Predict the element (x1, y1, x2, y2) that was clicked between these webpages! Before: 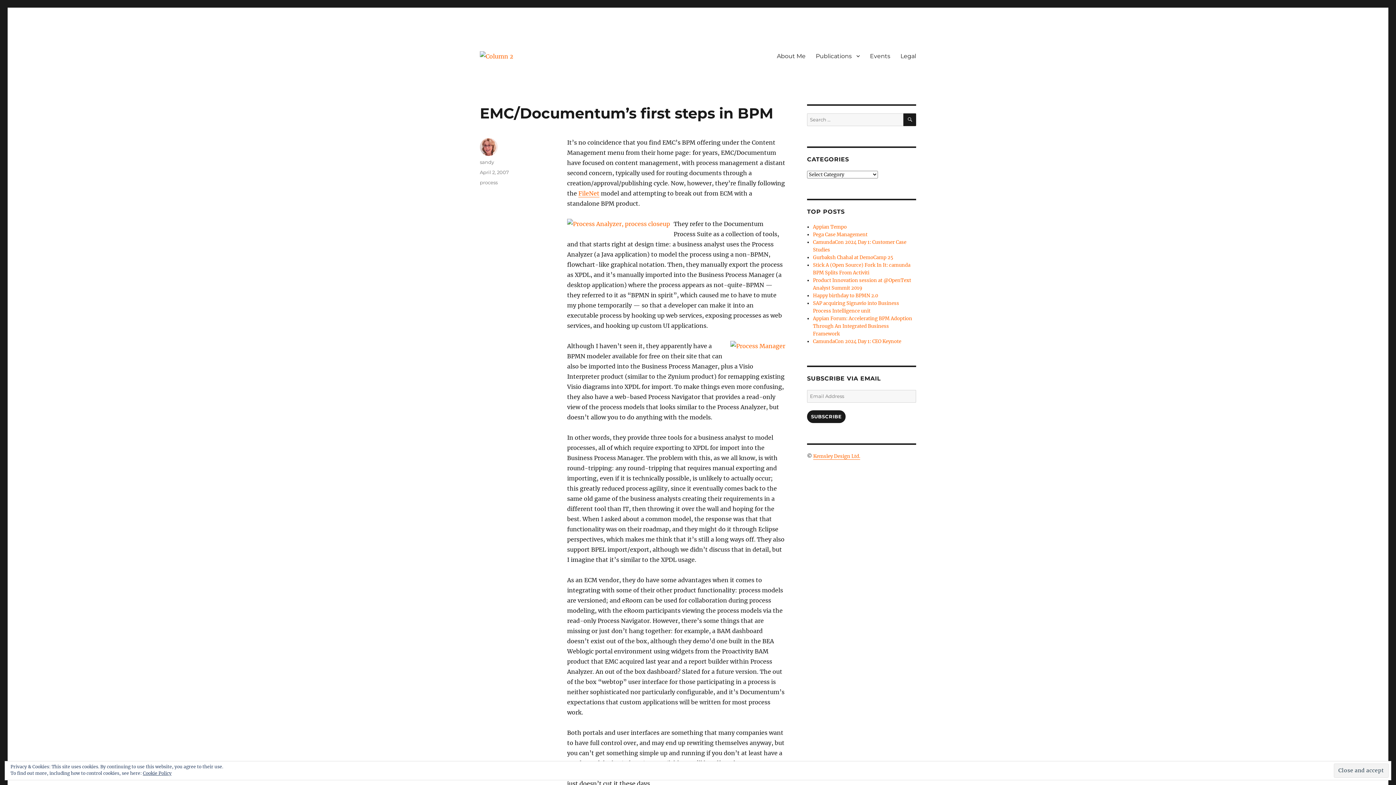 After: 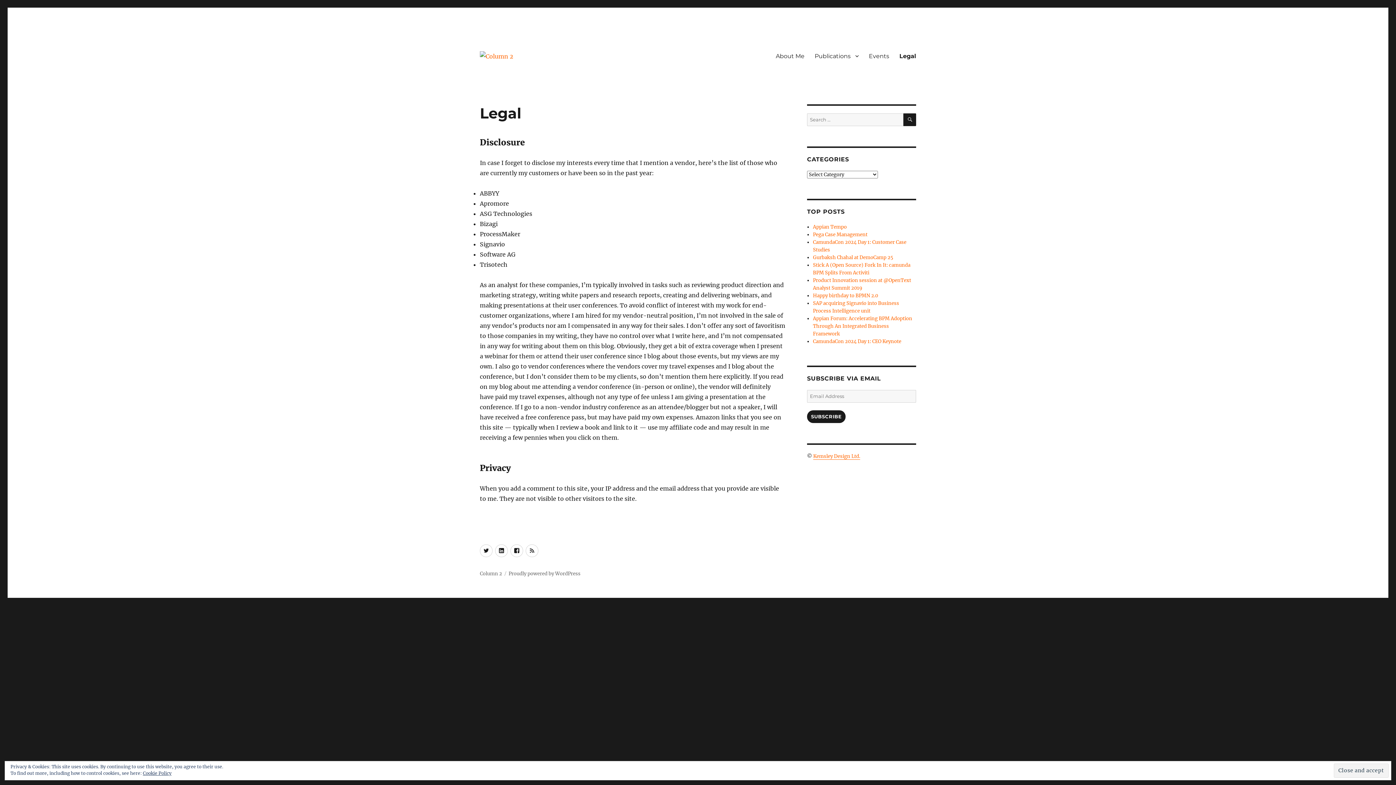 Action: bbox: (895, 48, 921, 63) label: Legal